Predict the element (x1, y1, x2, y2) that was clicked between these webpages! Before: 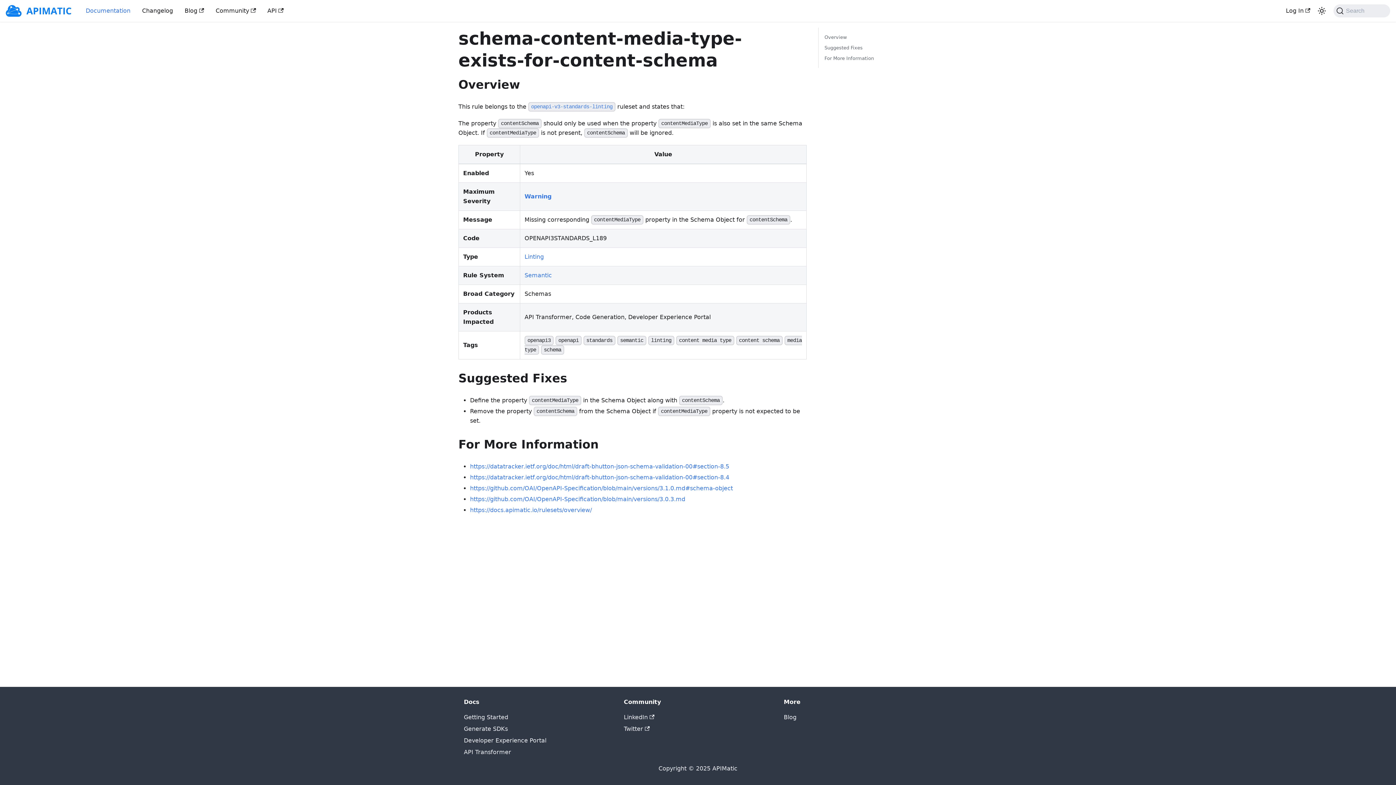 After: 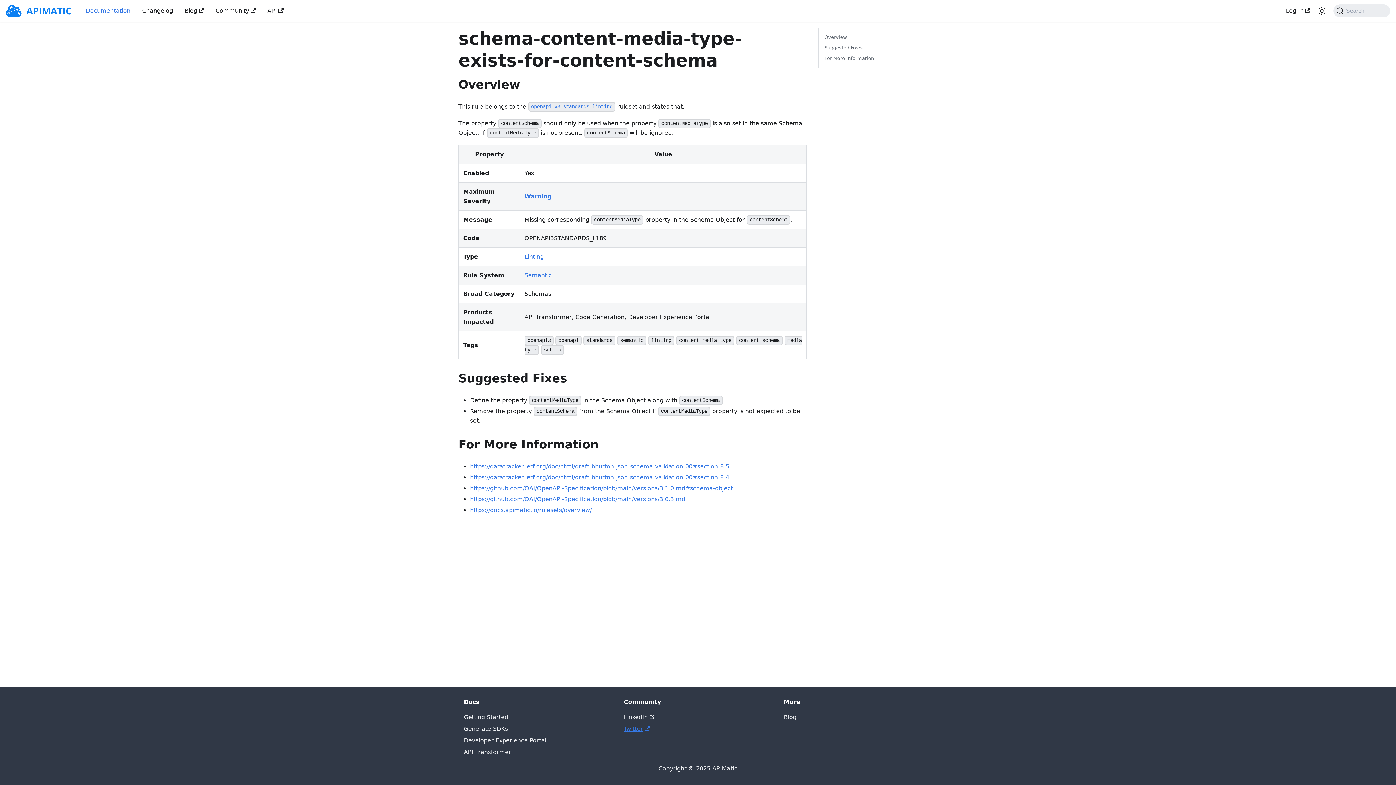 Action: label: Twitter bbox: (624, 725, 649, 732)